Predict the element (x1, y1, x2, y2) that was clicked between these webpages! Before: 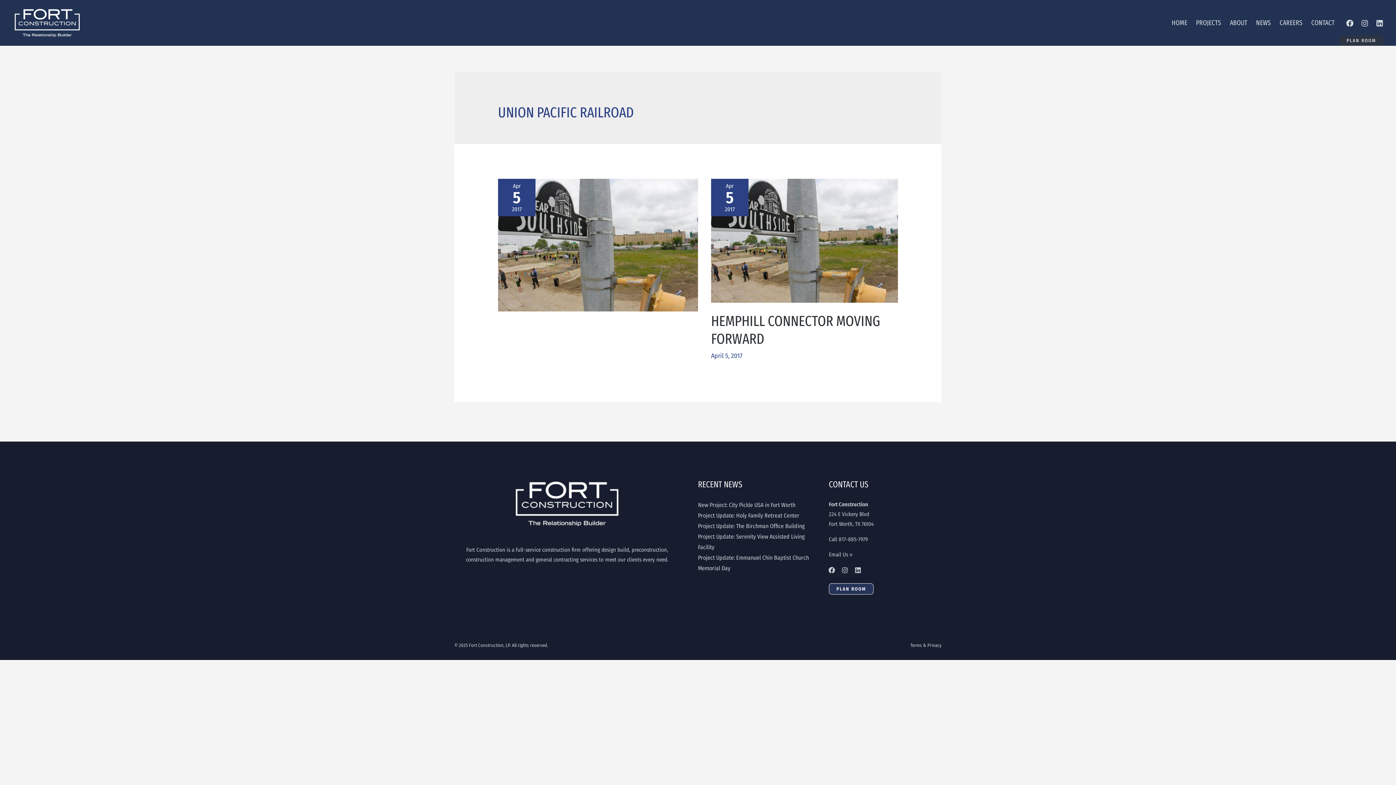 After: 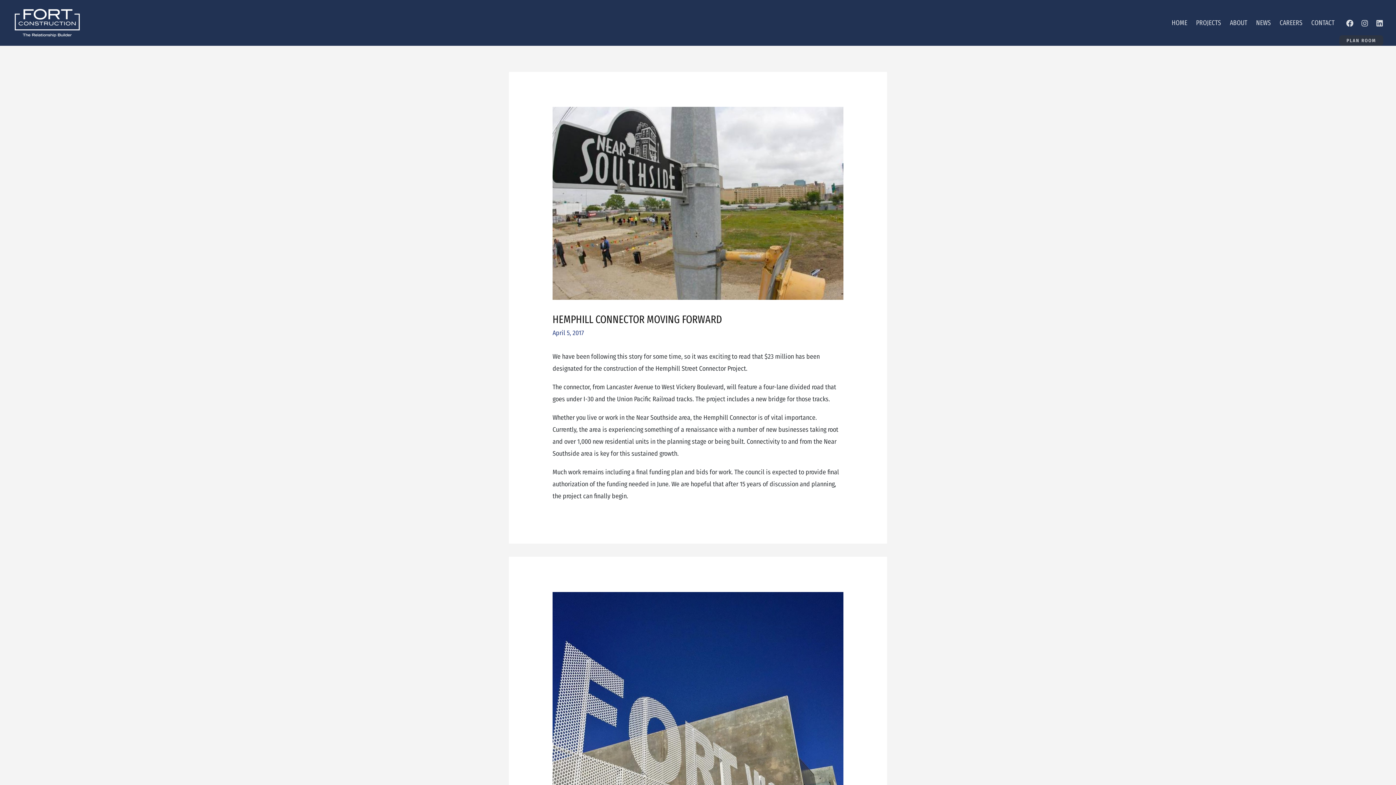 Action: bbox: (711, 236, 898, 244)